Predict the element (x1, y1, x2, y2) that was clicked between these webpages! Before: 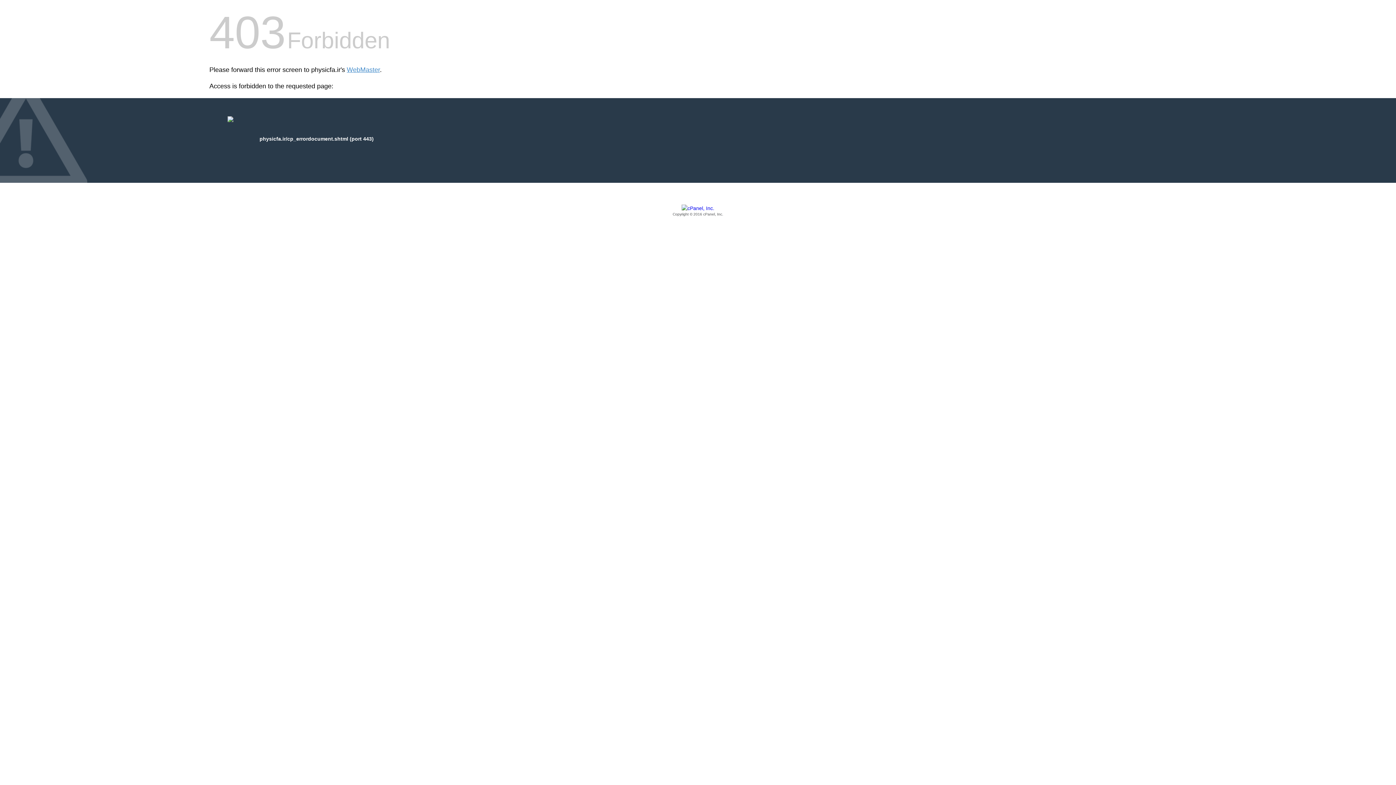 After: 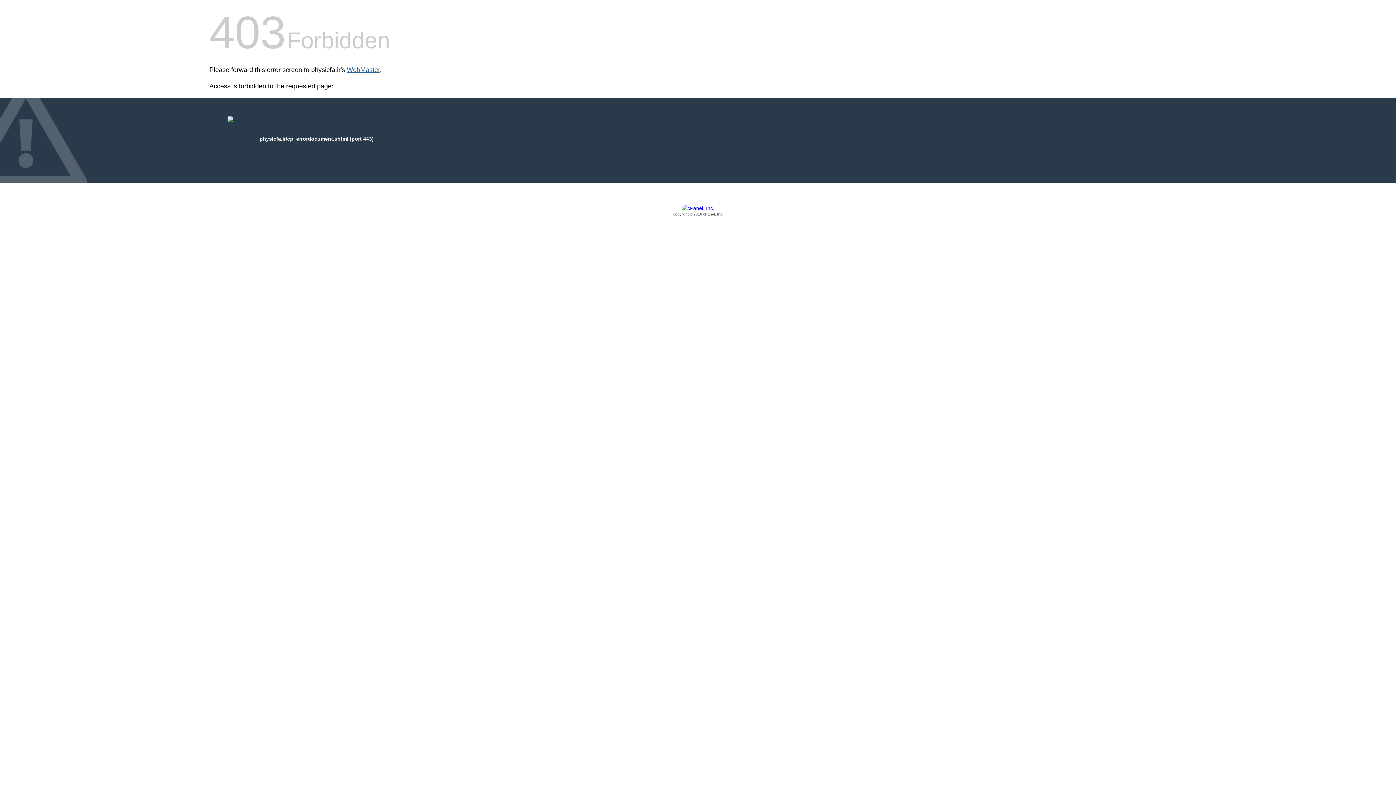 Action: bbox: (346, 66, 380, 73) label: WebMaster